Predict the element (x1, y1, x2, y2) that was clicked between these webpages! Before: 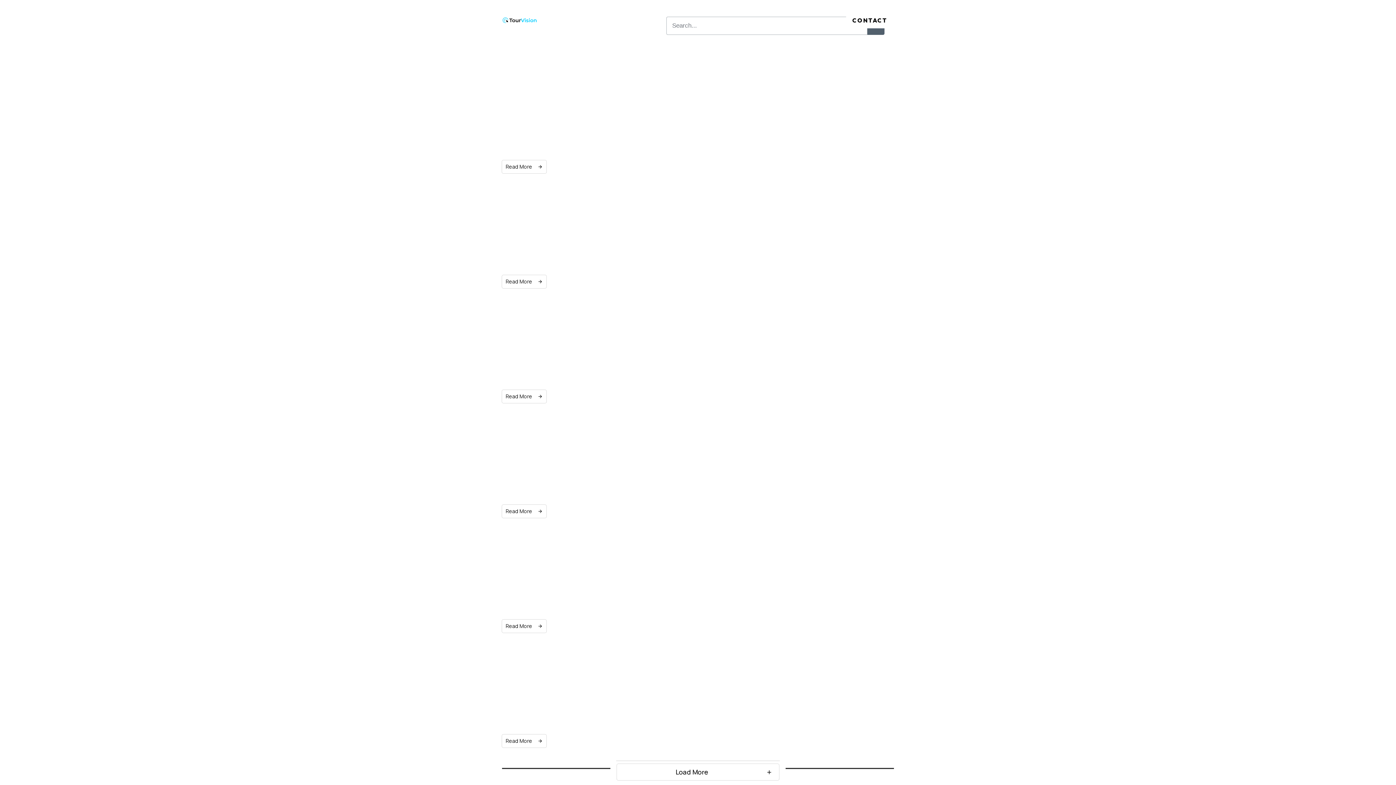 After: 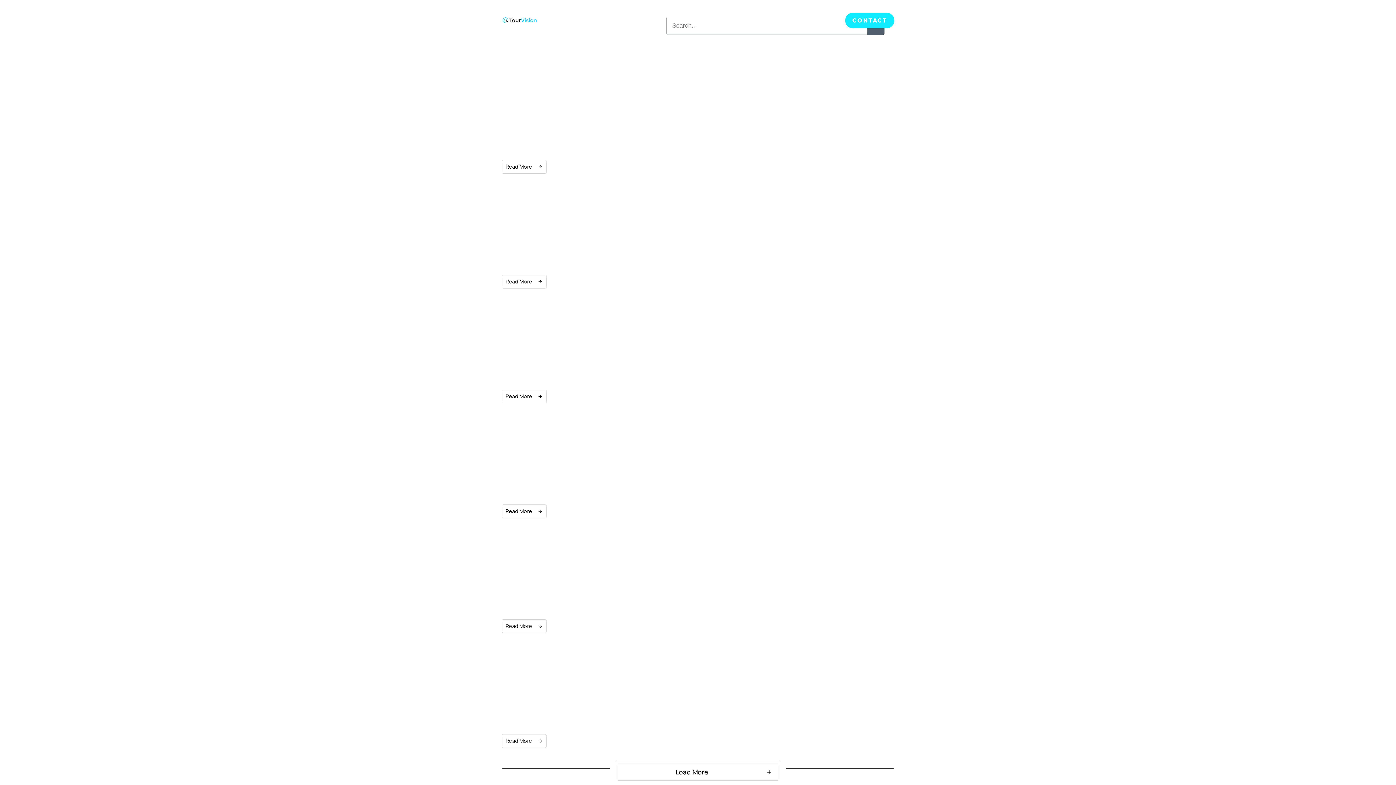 Action: bbox: (845, 12, 894, 28) label: CONTACT